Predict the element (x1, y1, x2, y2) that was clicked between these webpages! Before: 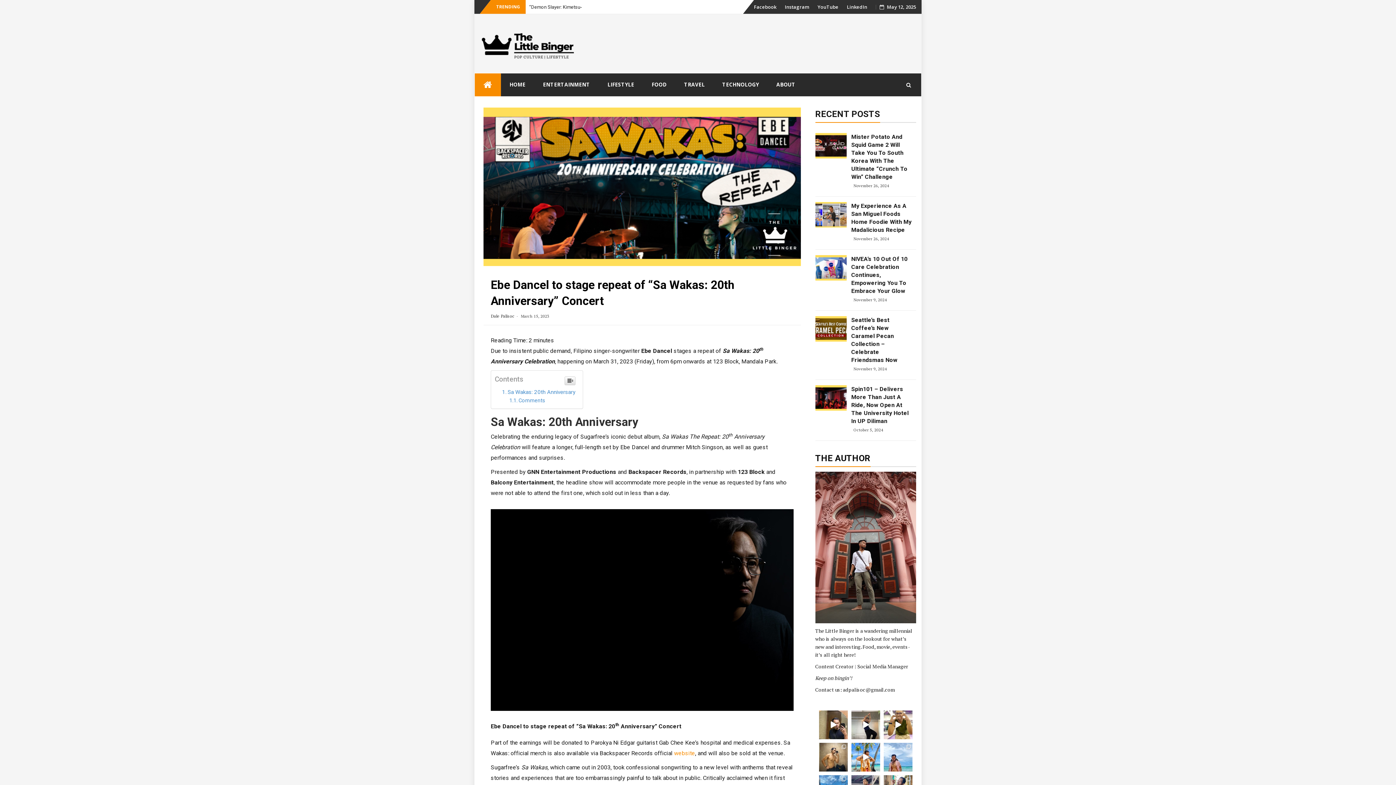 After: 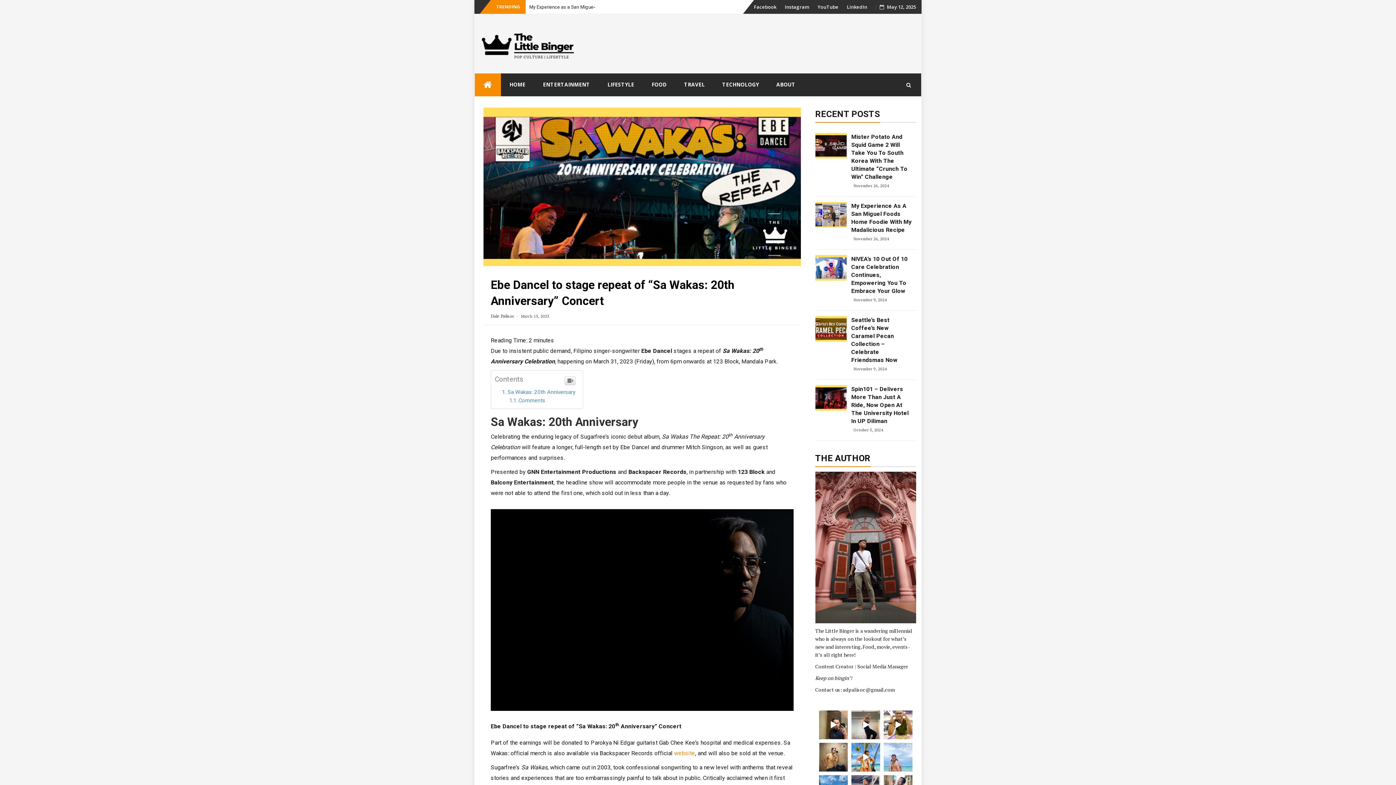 Action: label: so, is it the weekend yet? 😩😂 boracay dump b bbox: (883, 743, 912, 771)